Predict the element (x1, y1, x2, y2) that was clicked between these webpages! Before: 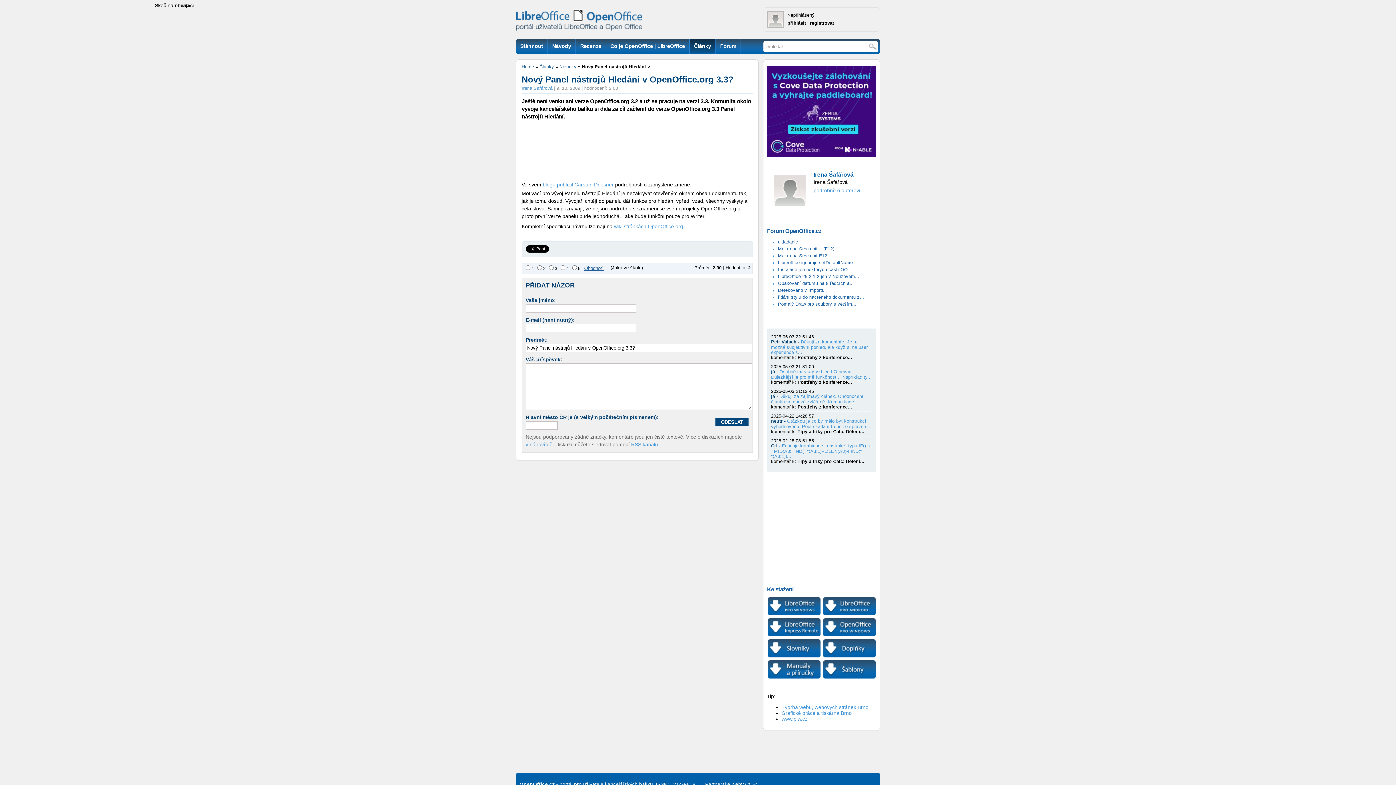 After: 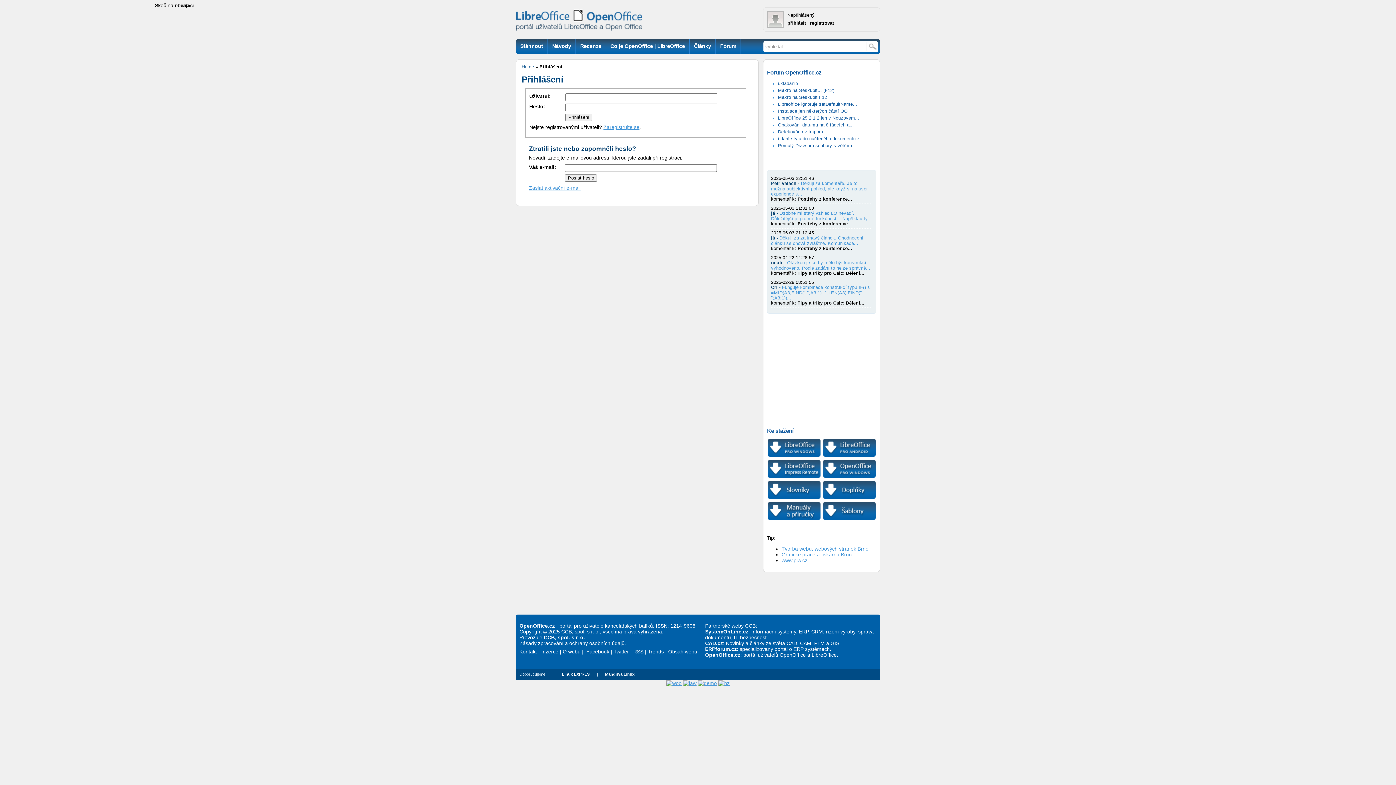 Action: bbox: (787, 20, 806, 25) label: přihlásit